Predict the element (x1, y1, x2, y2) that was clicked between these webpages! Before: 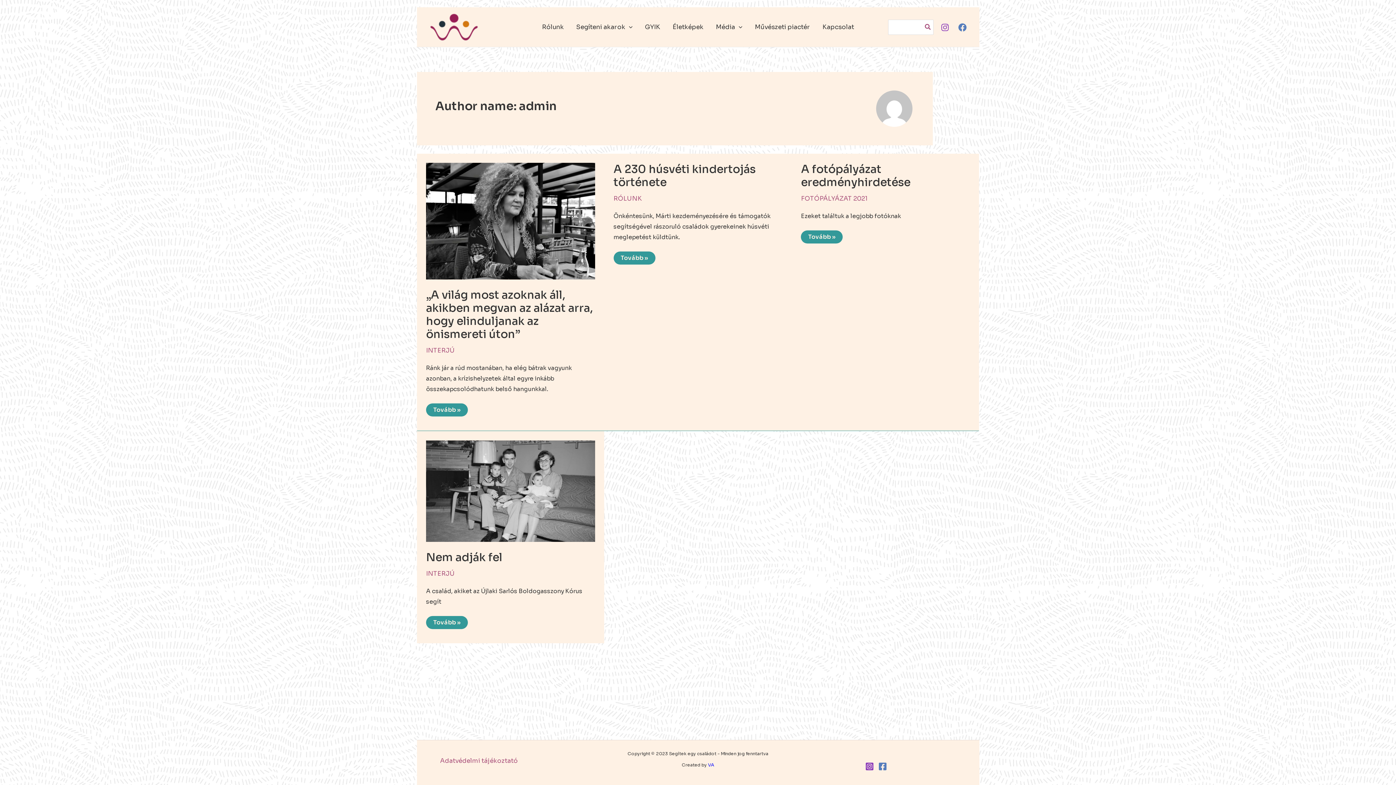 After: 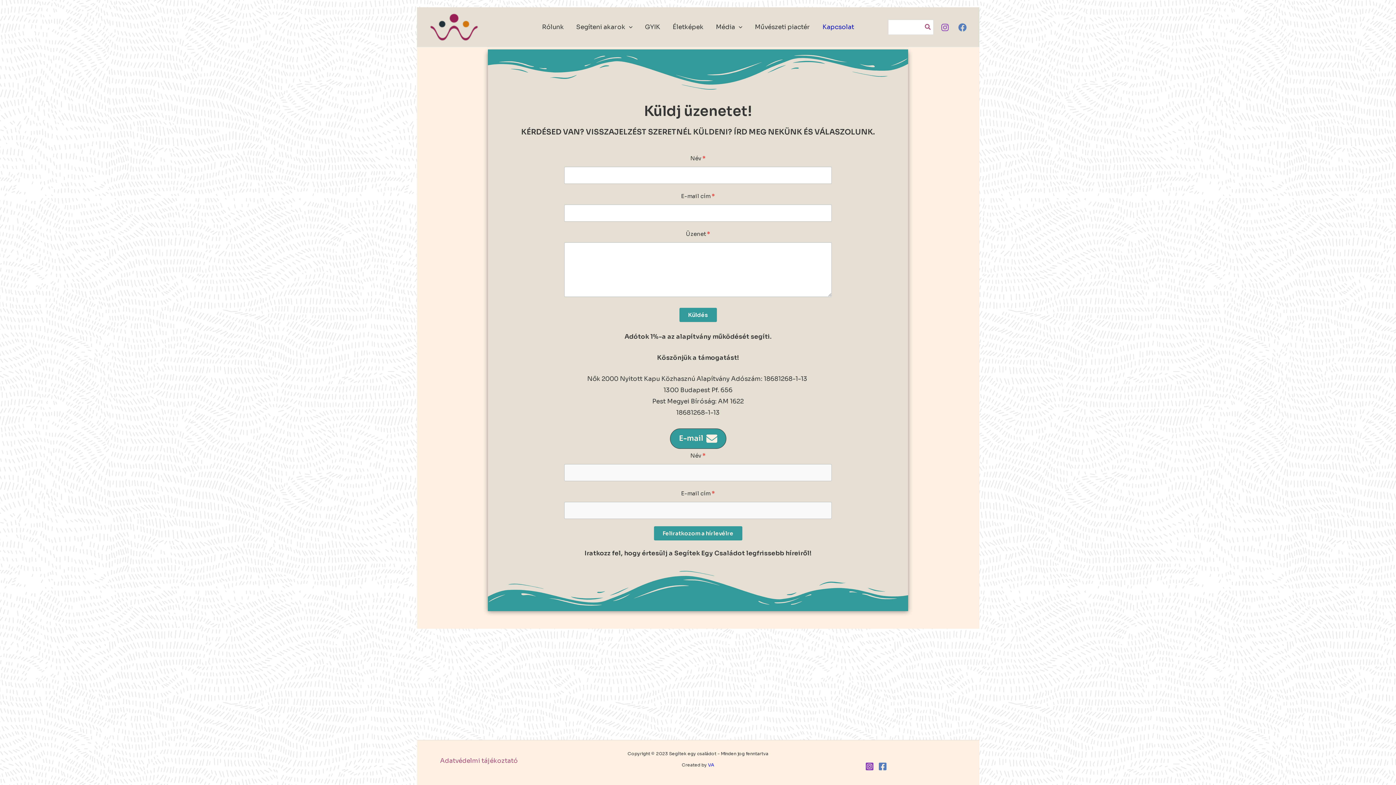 Action: label: Kapcsolat bbox: (816, 21, 860, 32)